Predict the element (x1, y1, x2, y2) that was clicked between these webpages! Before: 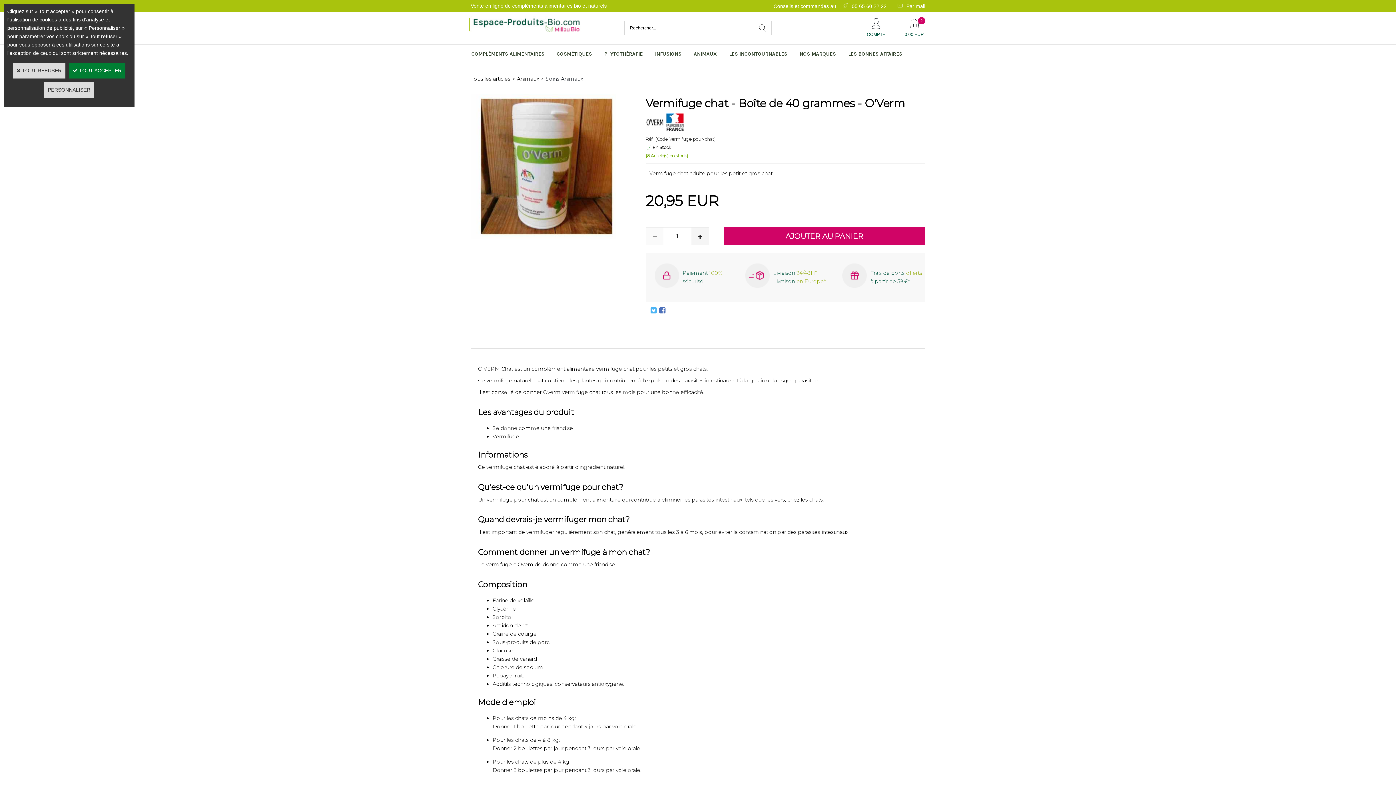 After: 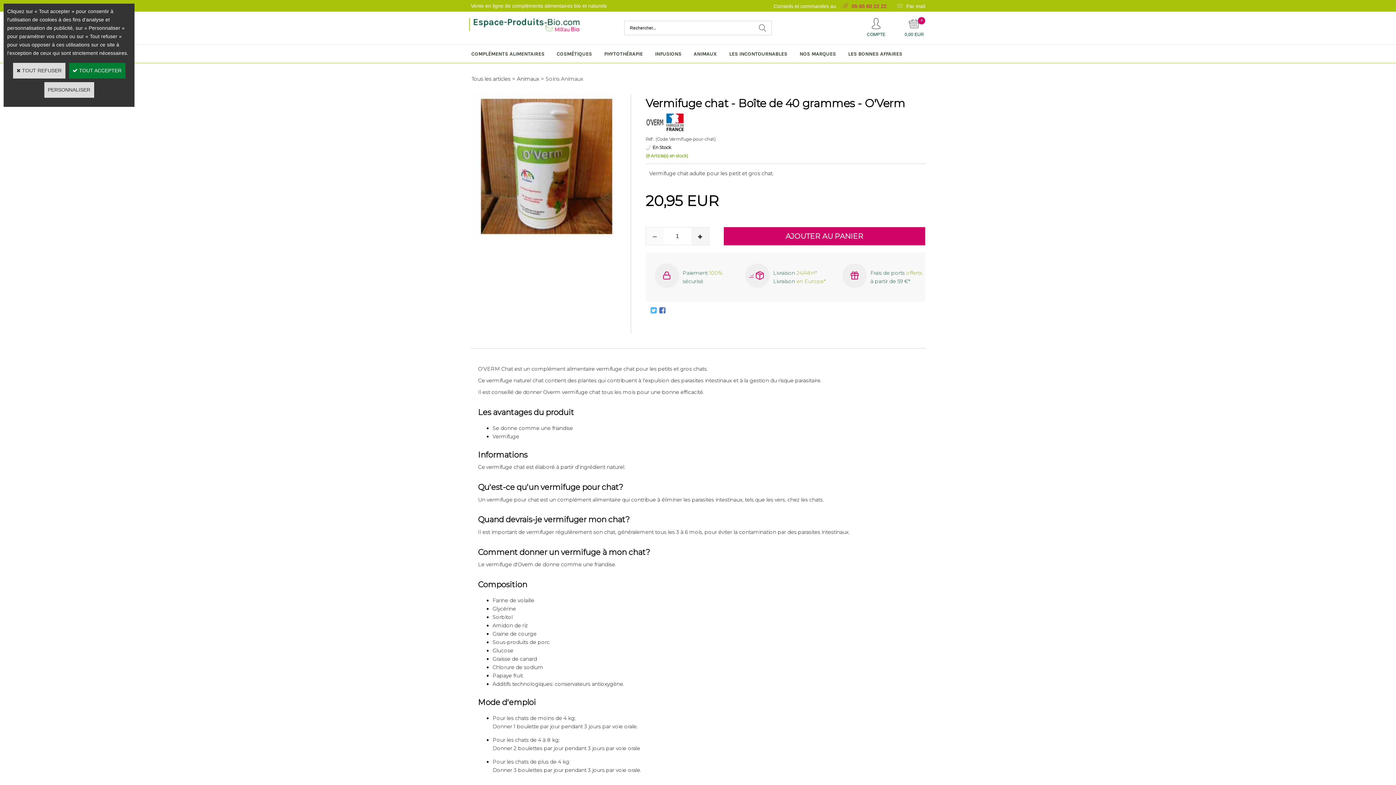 Action: bbox: (843, 3, 886, 9) label: 05 65 60 22 22